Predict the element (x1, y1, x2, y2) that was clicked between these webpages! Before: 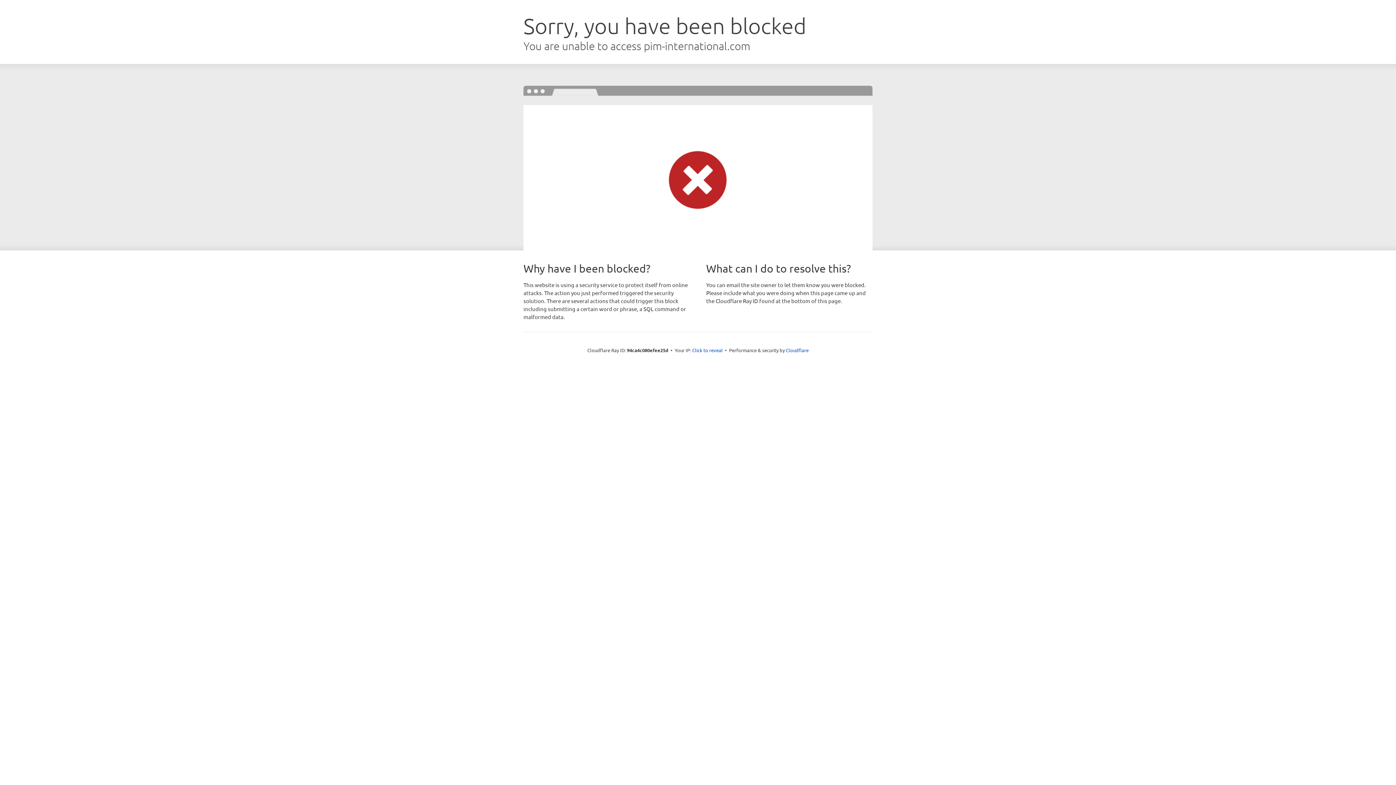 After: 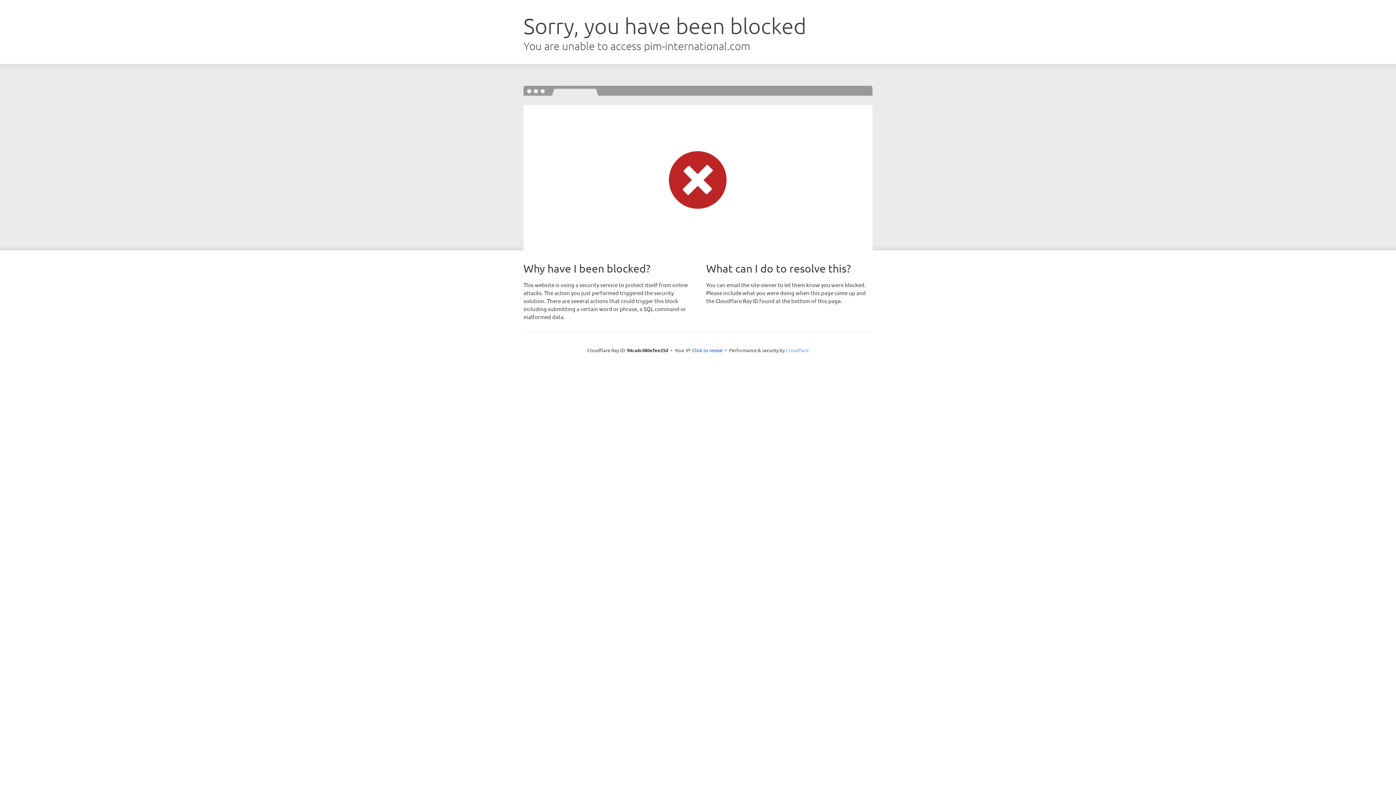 Action: bbox: (786, 347, 808, 353) label: Cloudflare